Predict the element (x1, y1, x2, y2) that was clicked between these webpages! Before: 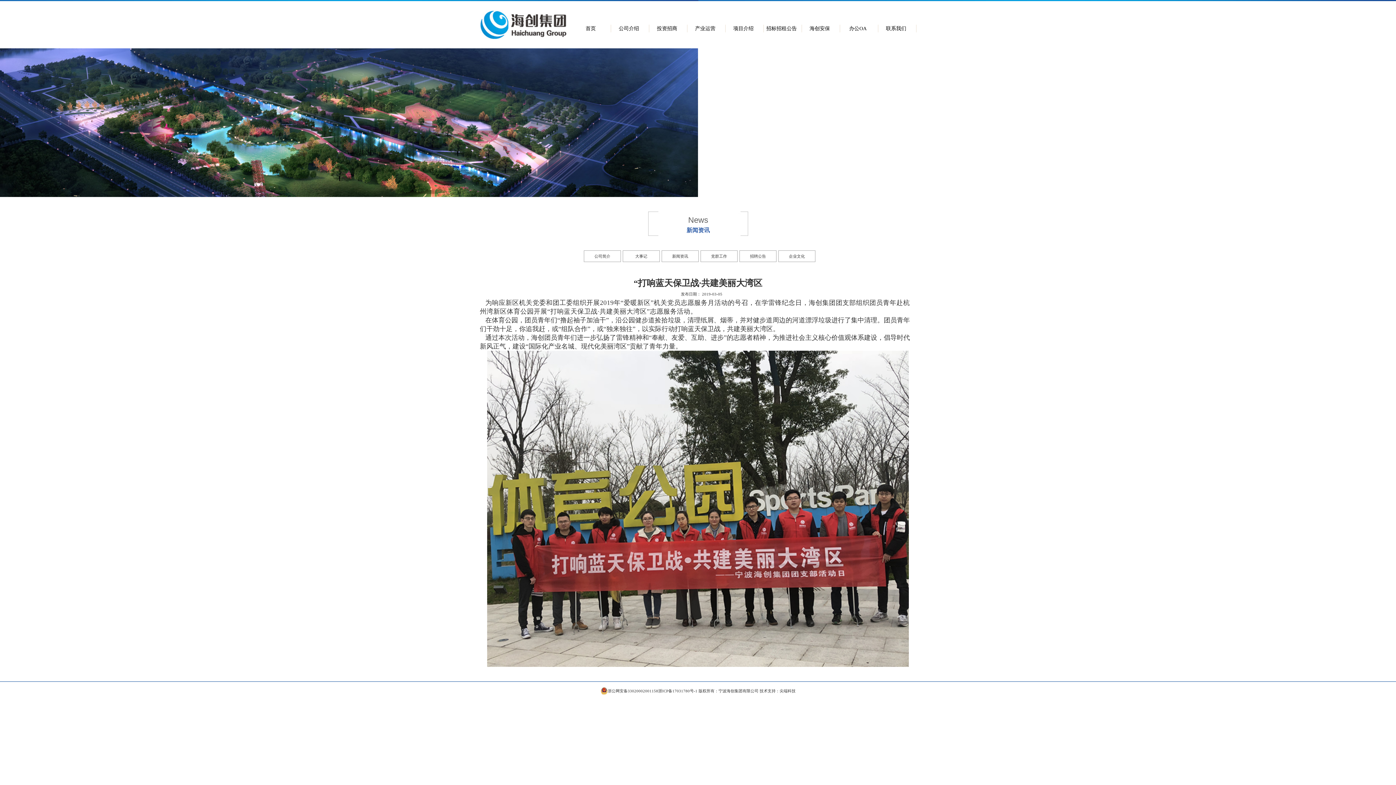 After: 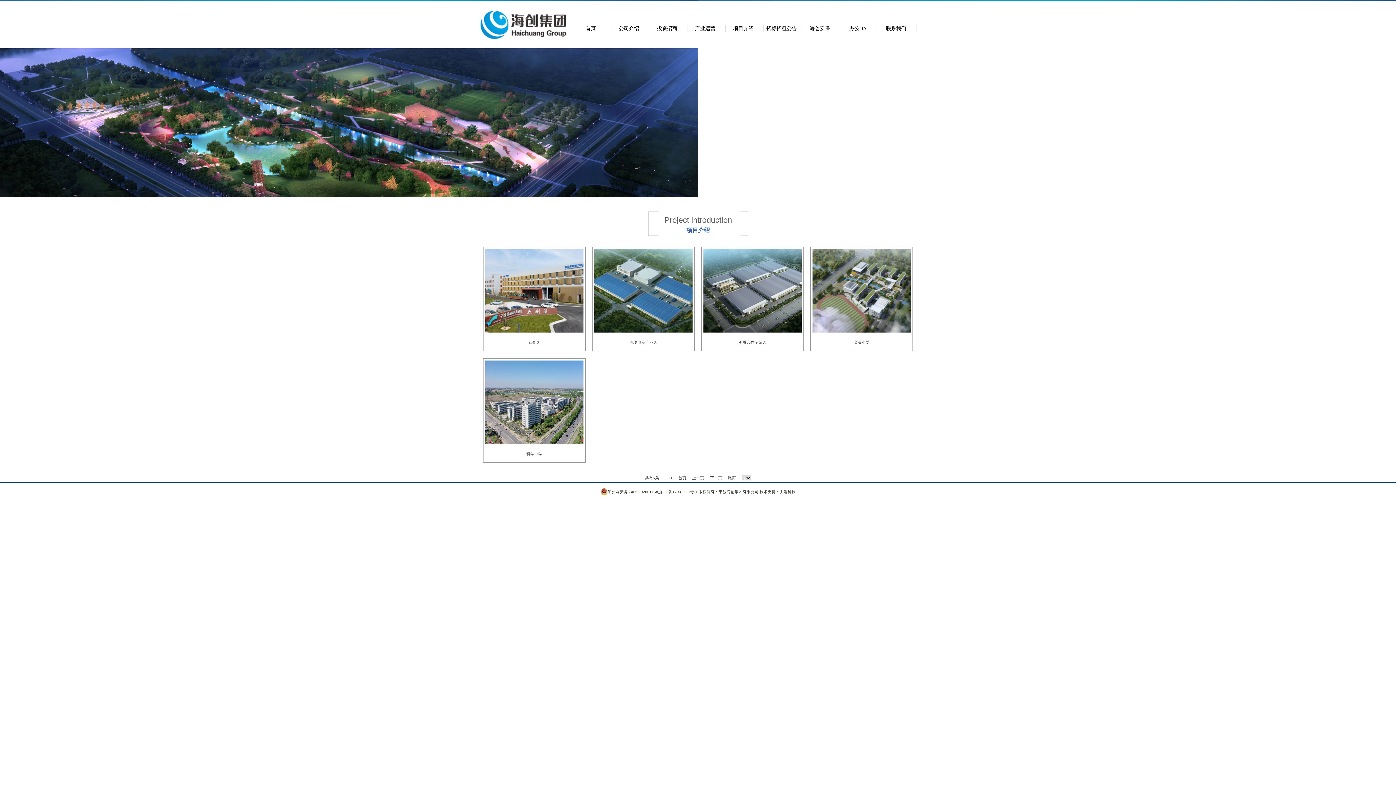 Action: bbox: (723, 24, 764, 32) label: 项目介绍